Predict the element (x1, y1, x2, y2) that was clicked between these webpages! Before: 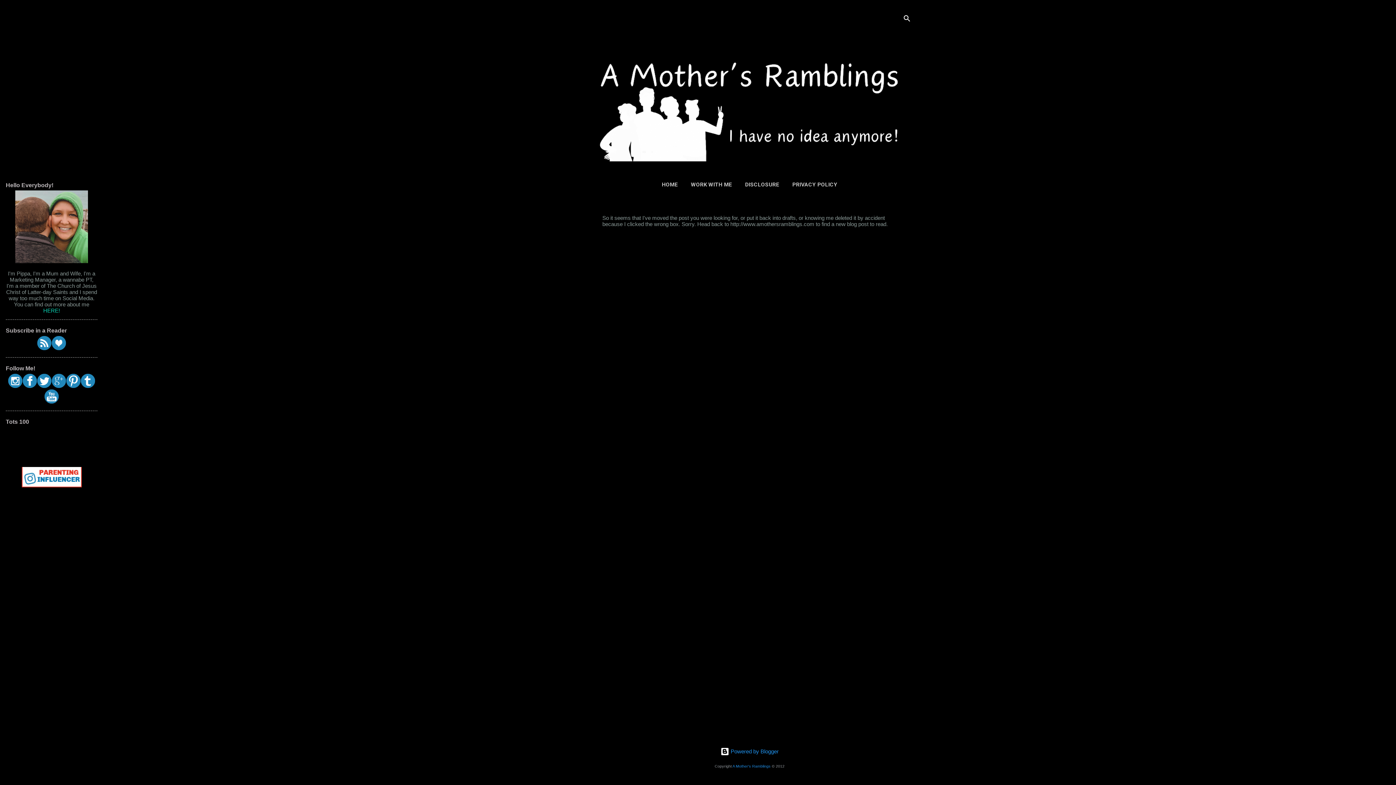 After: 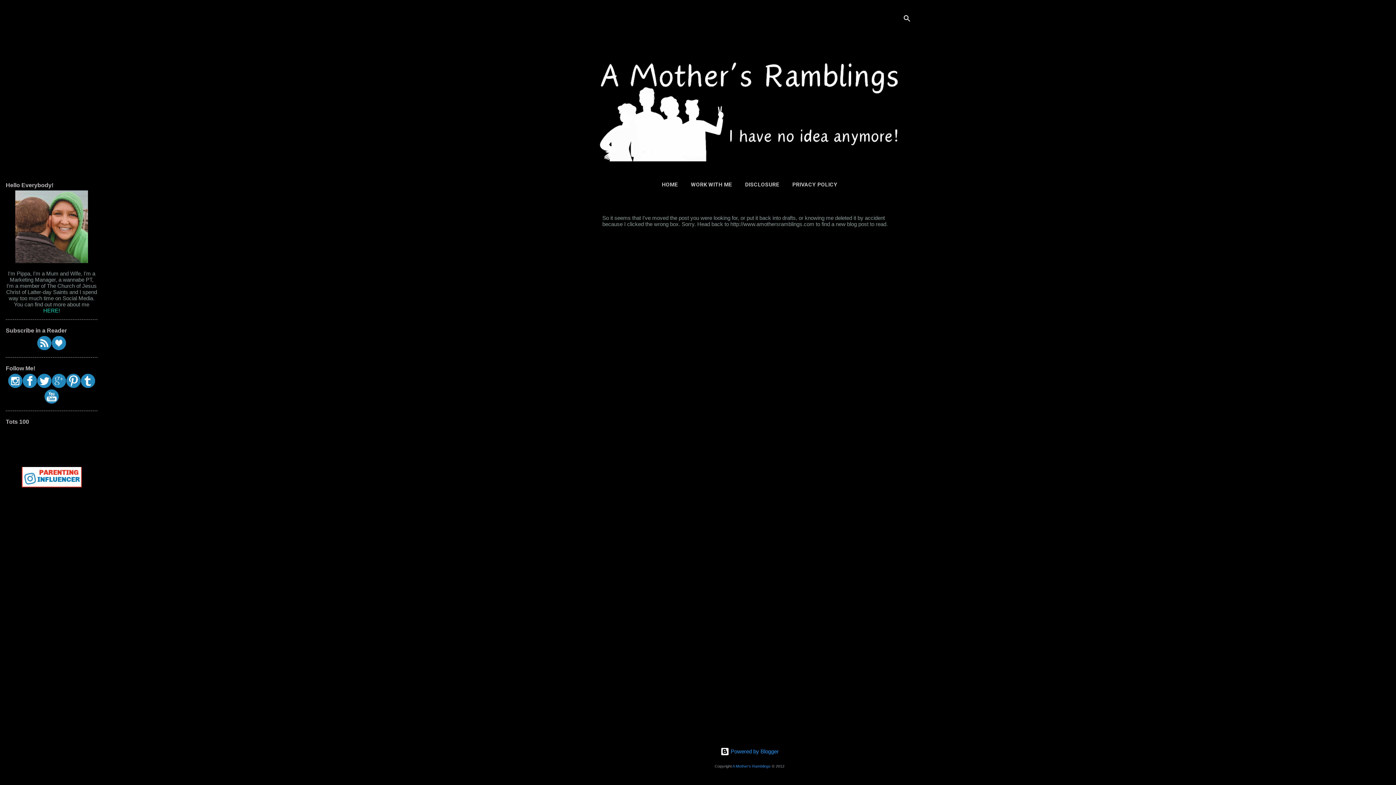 Action: bbox: (80, 383, 95, 389)